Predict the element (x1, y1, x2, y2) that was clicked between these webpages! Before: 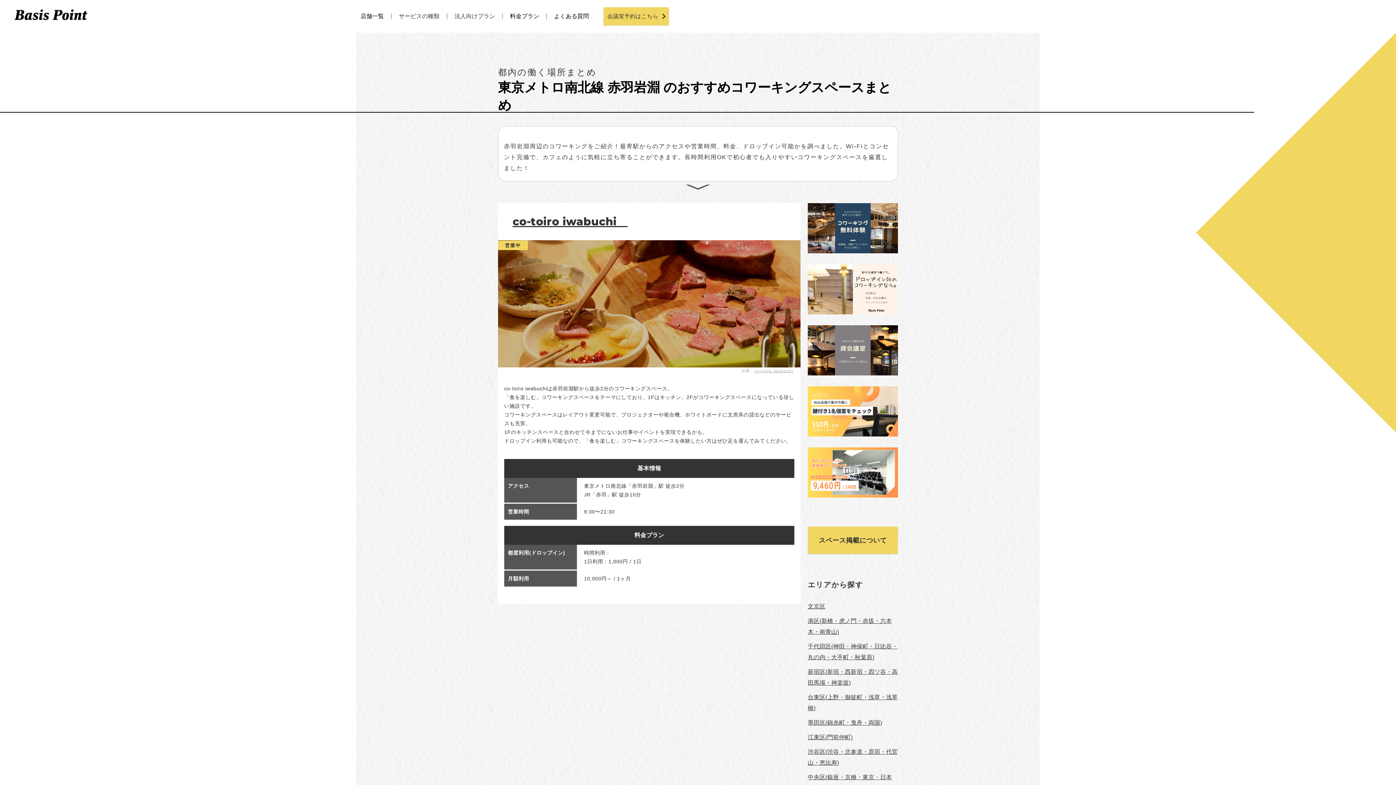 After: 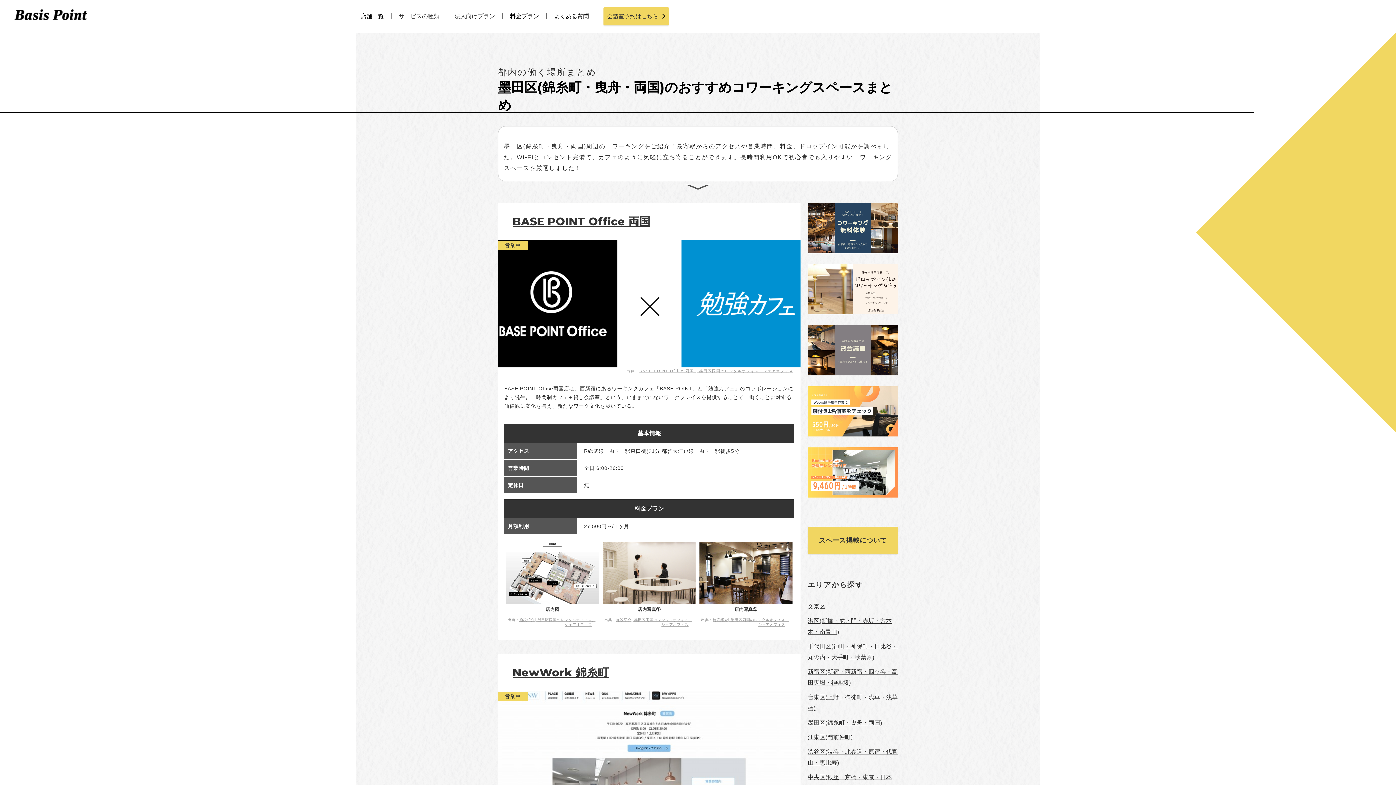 Action: label: 墨田区(錦糸町・曳舟・両国) bbox: (808, 720, 882, 726)